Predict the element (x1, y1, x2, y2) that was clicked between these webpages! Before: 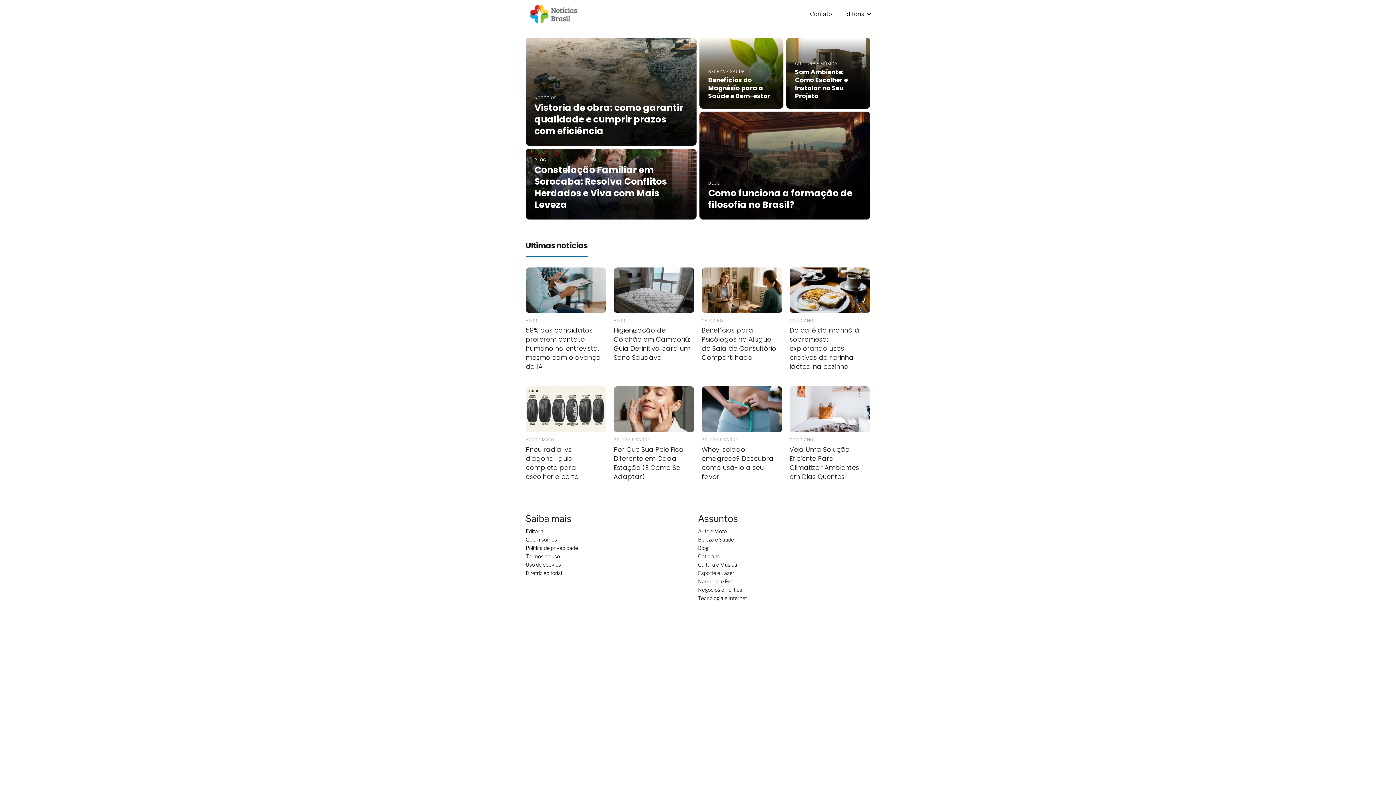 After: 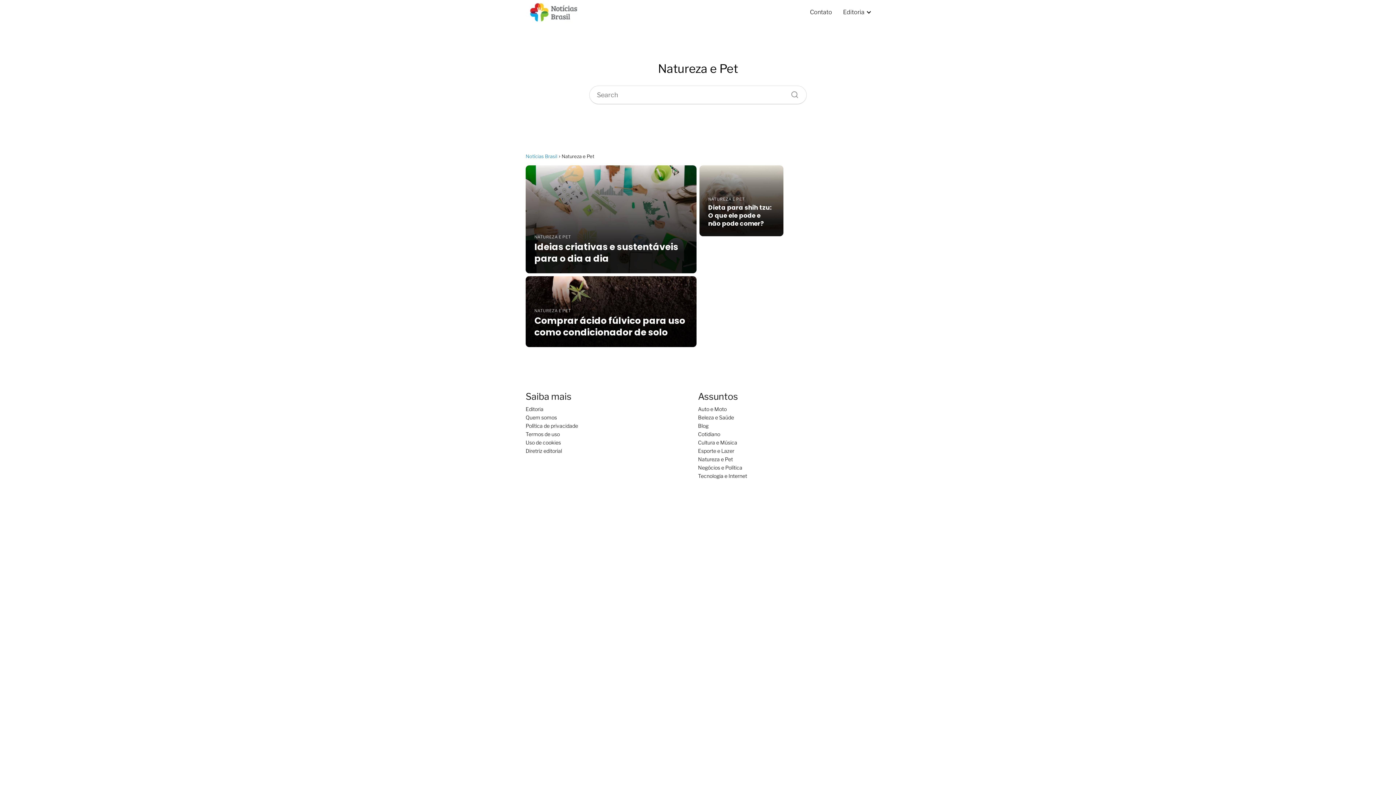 Action: bbox: (698, 578, 733, 584) label: Natureza e Pet